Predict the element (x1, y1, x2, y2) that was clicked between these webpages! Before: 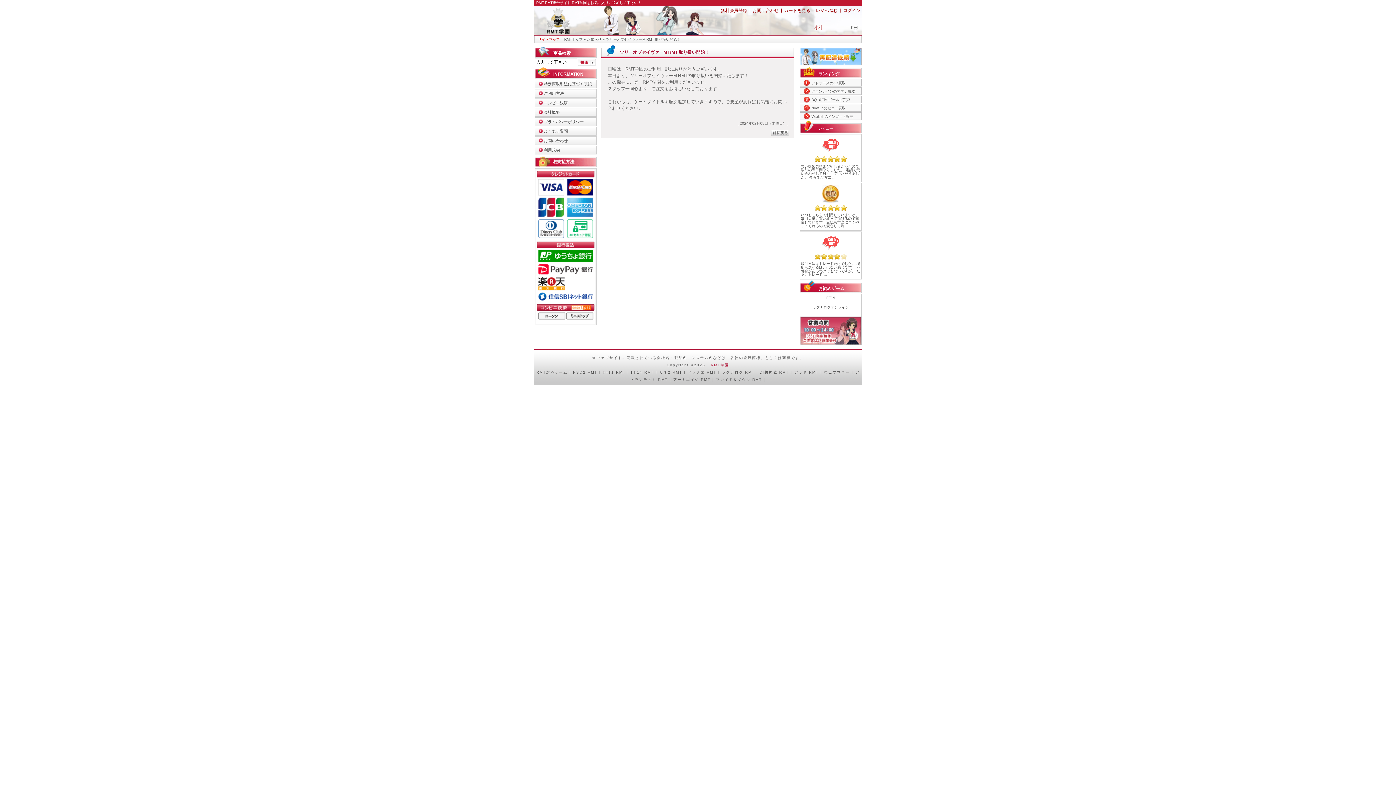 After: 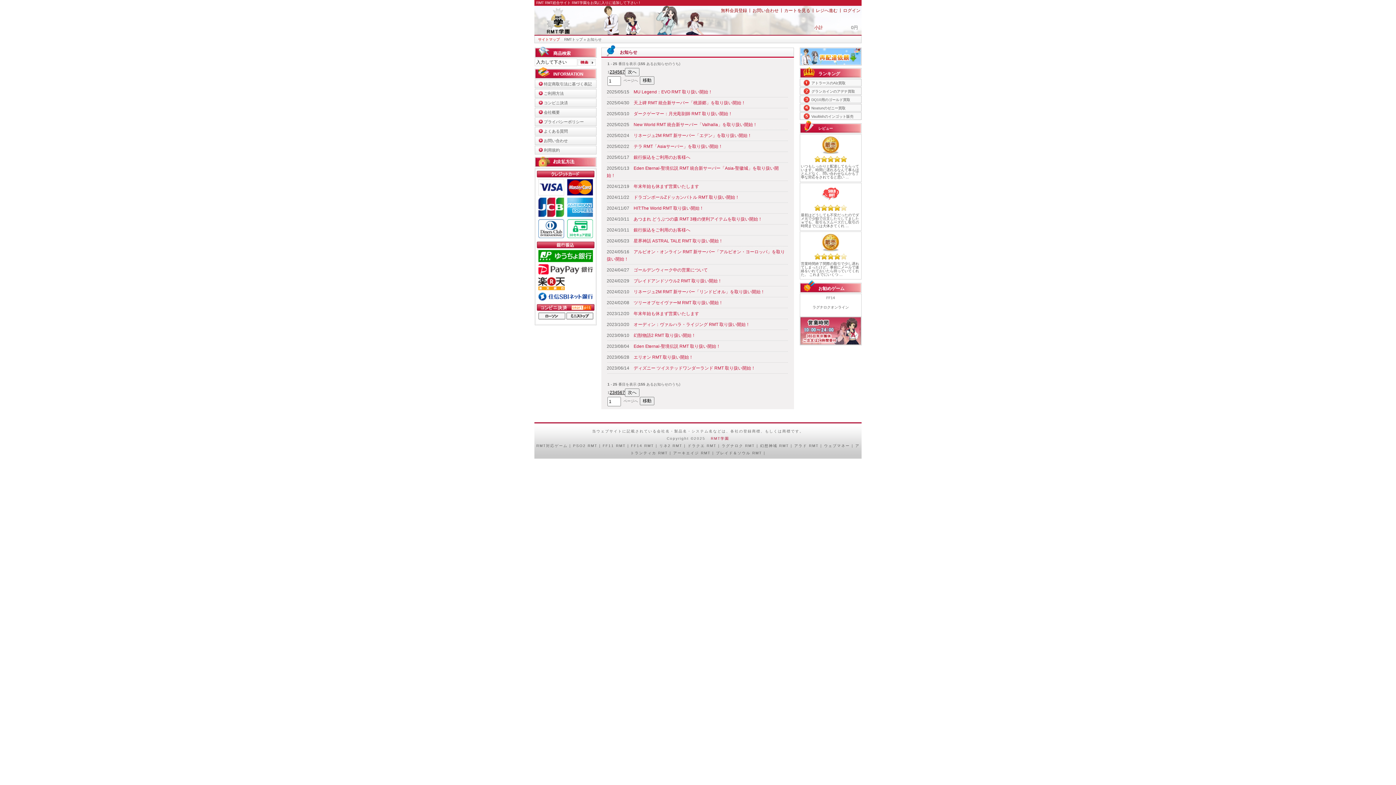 Action: bbox: (771, 129, 788, 134)